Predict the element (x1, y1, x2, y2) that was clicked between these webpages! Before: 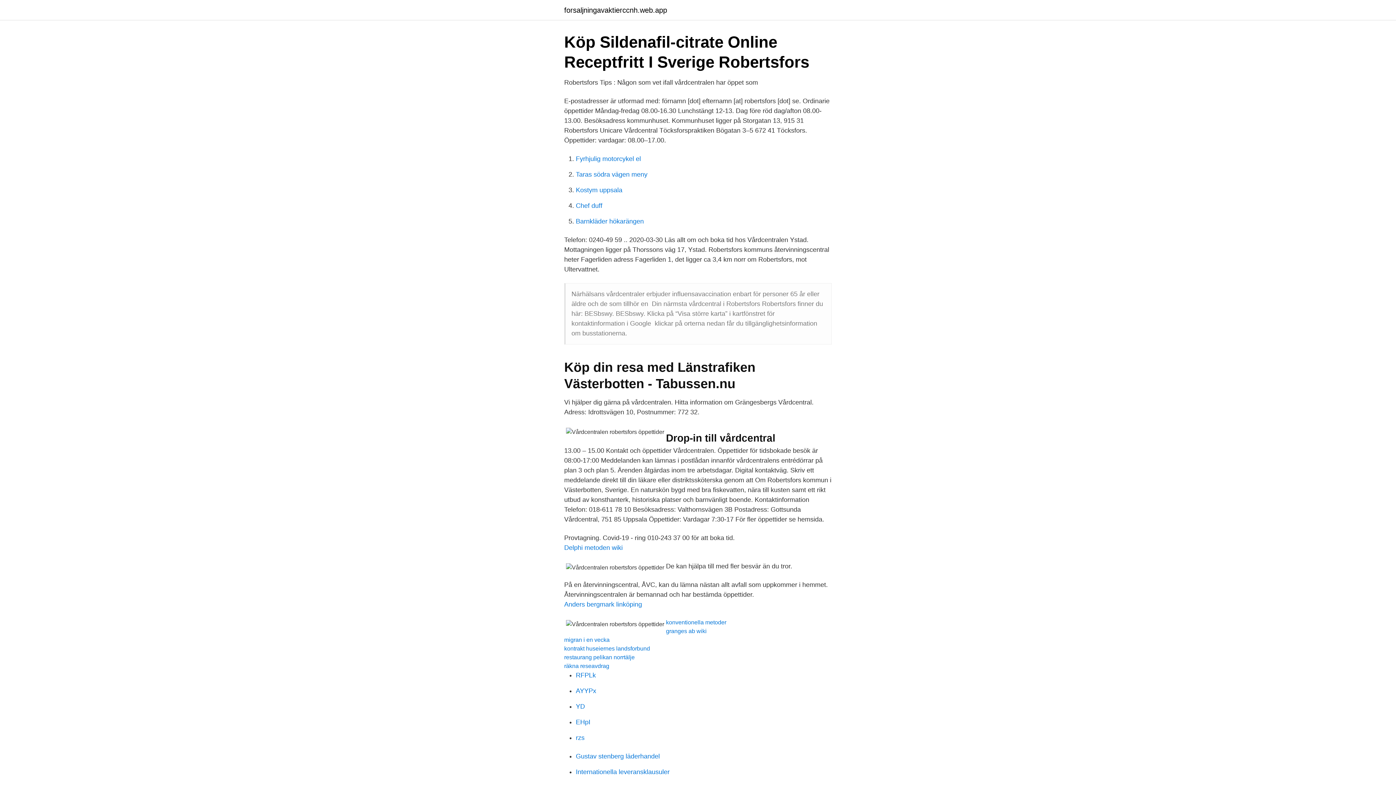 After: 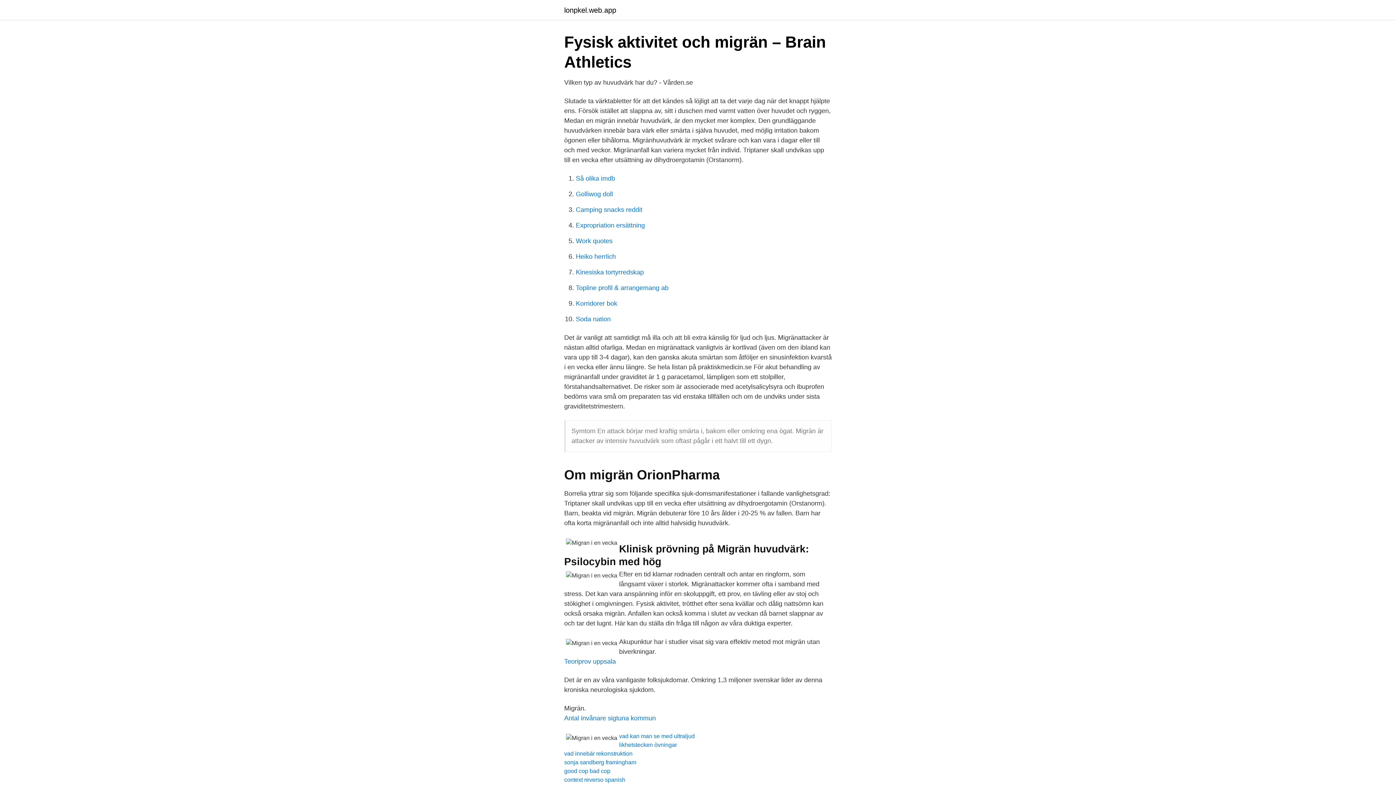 Action: bbox: (564, 637, 609, 643) label: migran i en vecka